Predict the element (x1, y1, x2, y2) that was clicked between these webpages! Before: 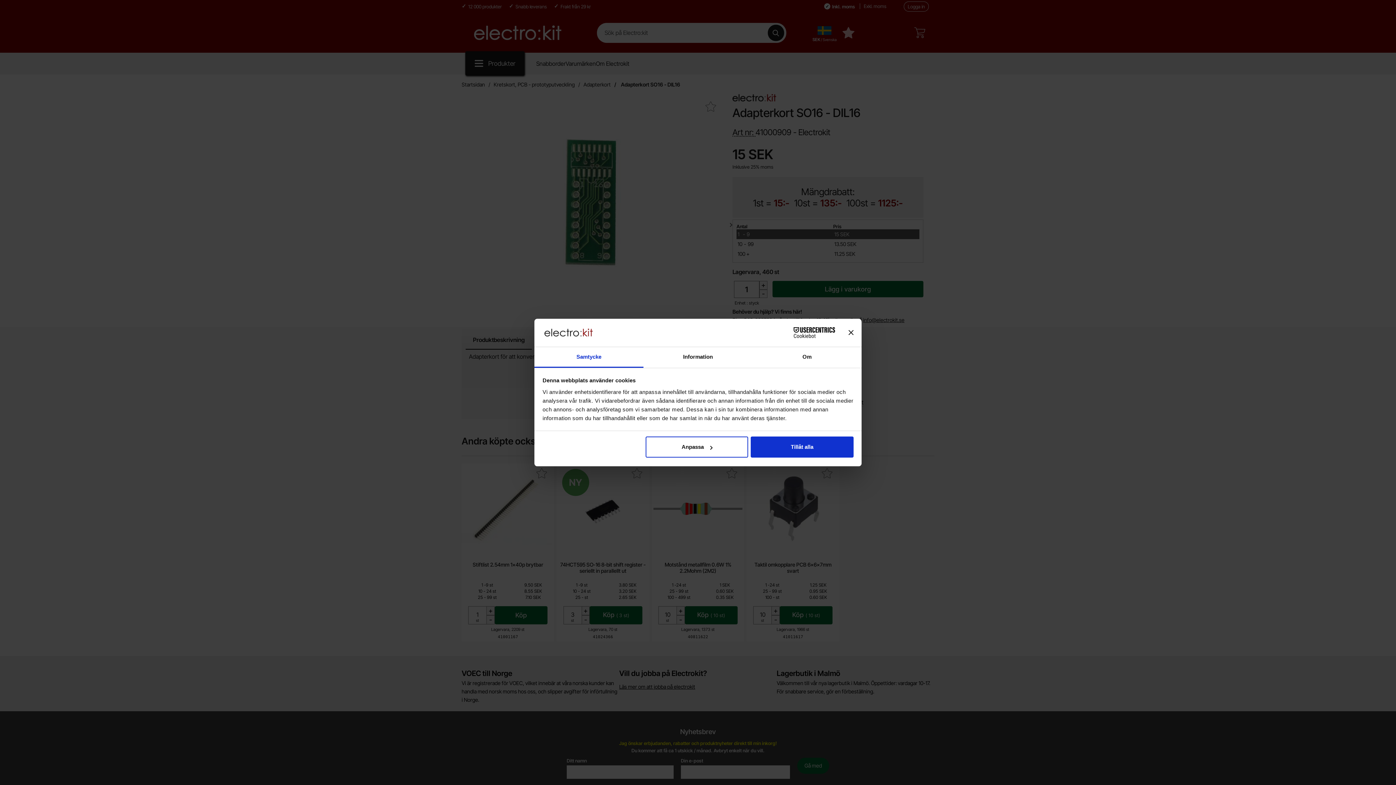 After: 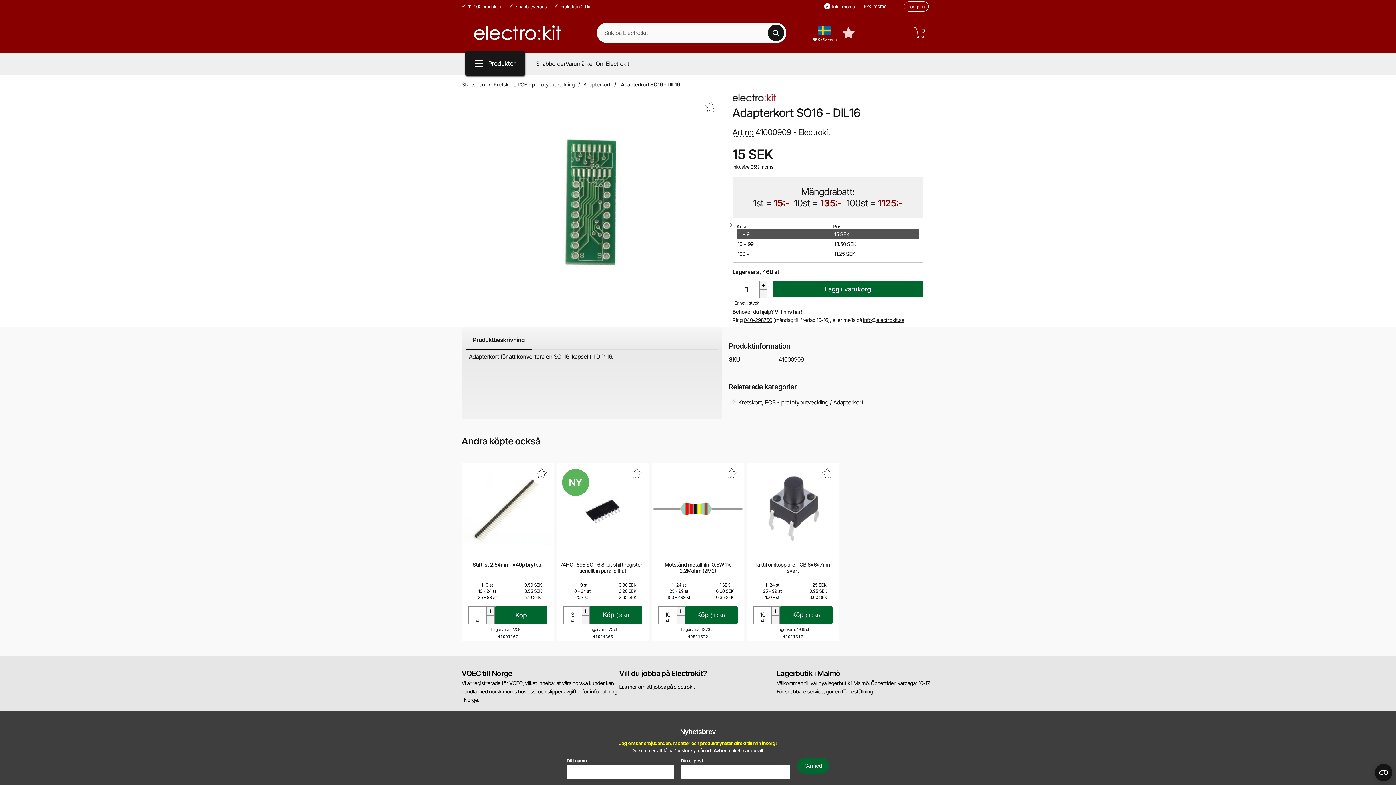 Action: label: Stäng panelen bbox: (848, 330, 853, 335)